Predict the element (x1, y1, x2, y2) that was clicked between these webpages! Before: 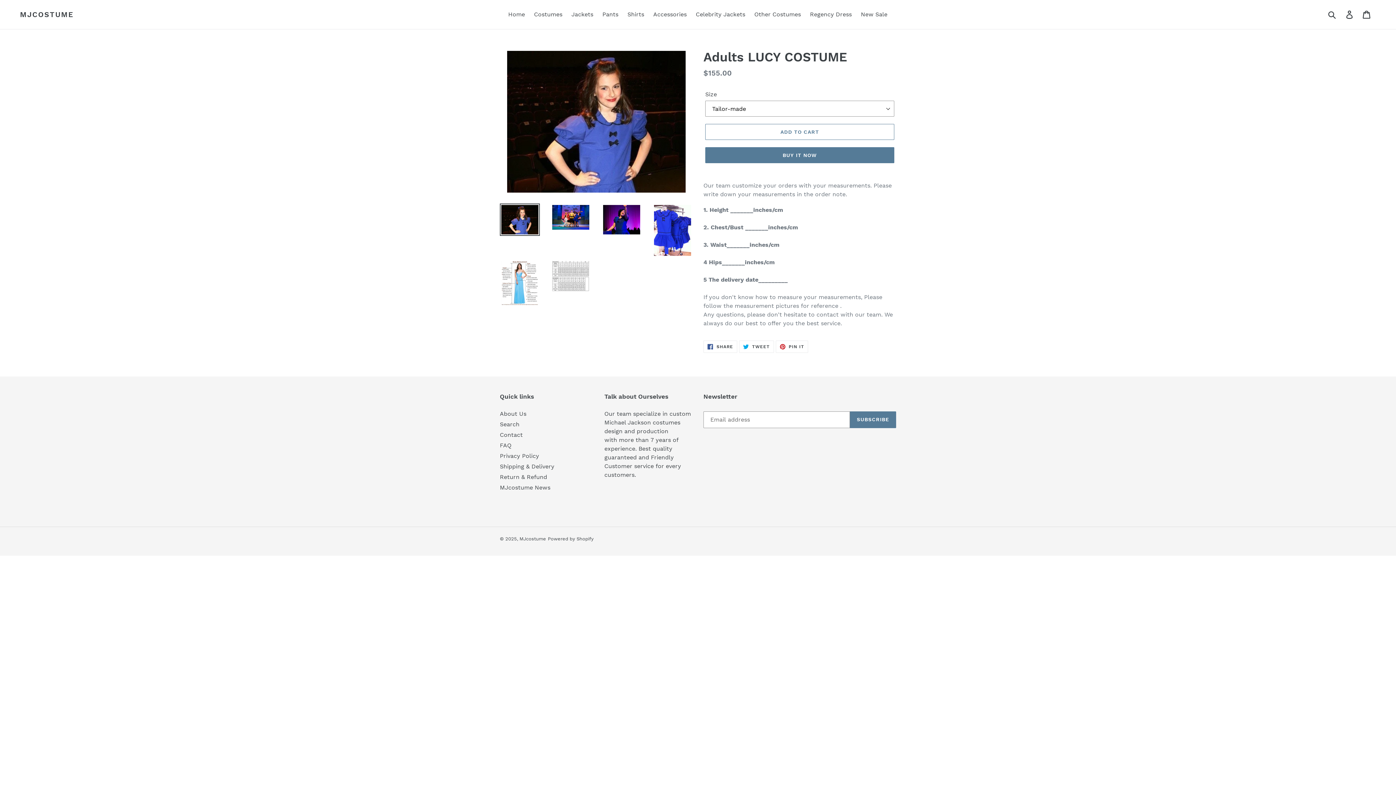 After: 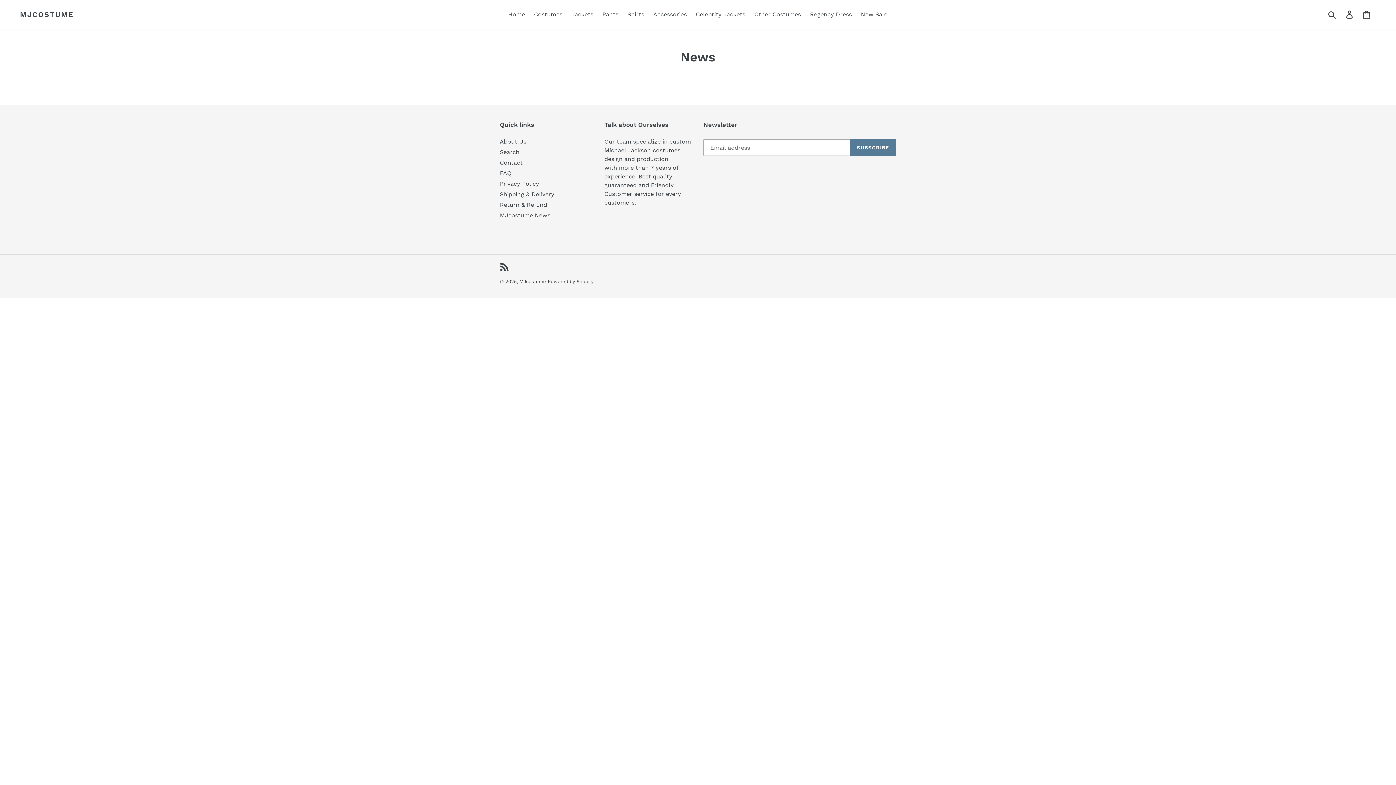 Action: bbox: (500, 484, 550, 491) label: MJcostume News